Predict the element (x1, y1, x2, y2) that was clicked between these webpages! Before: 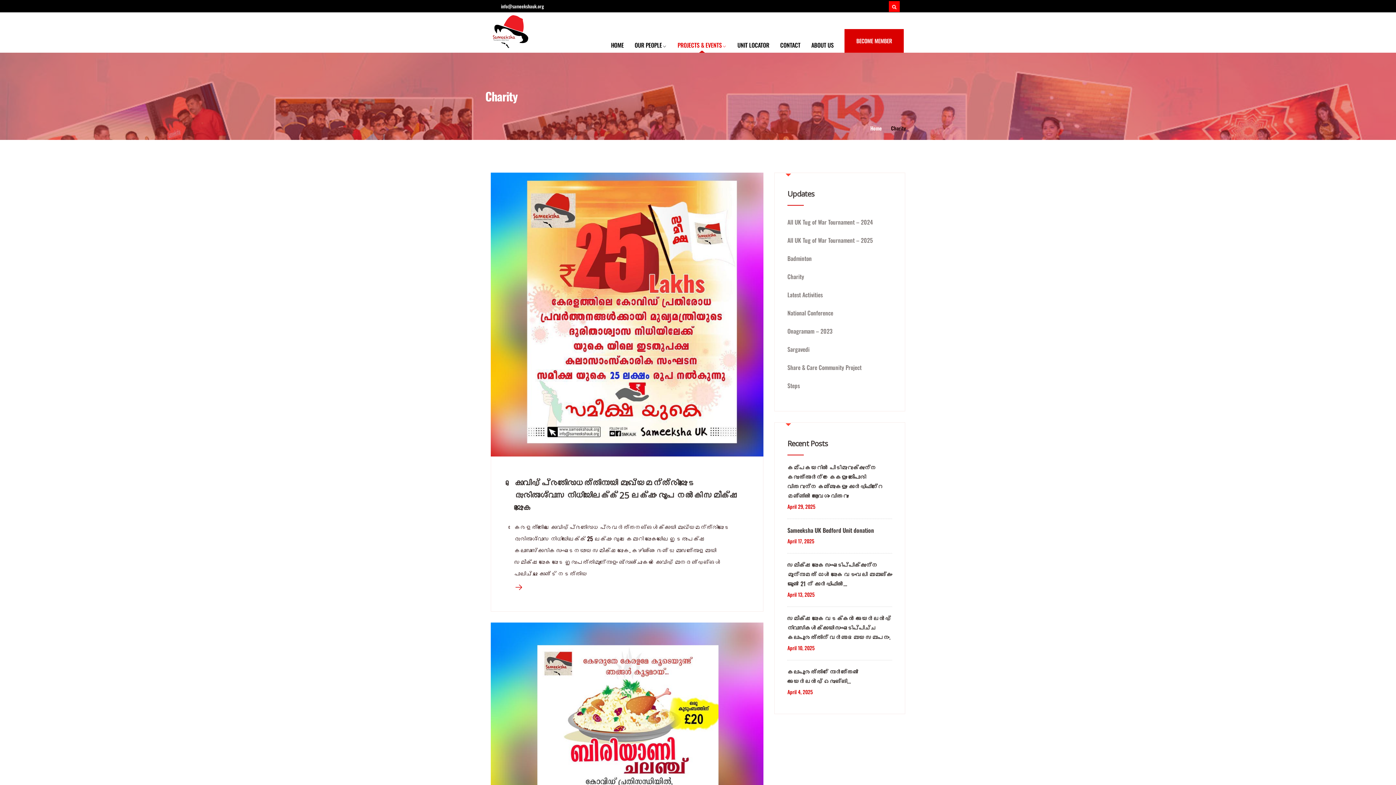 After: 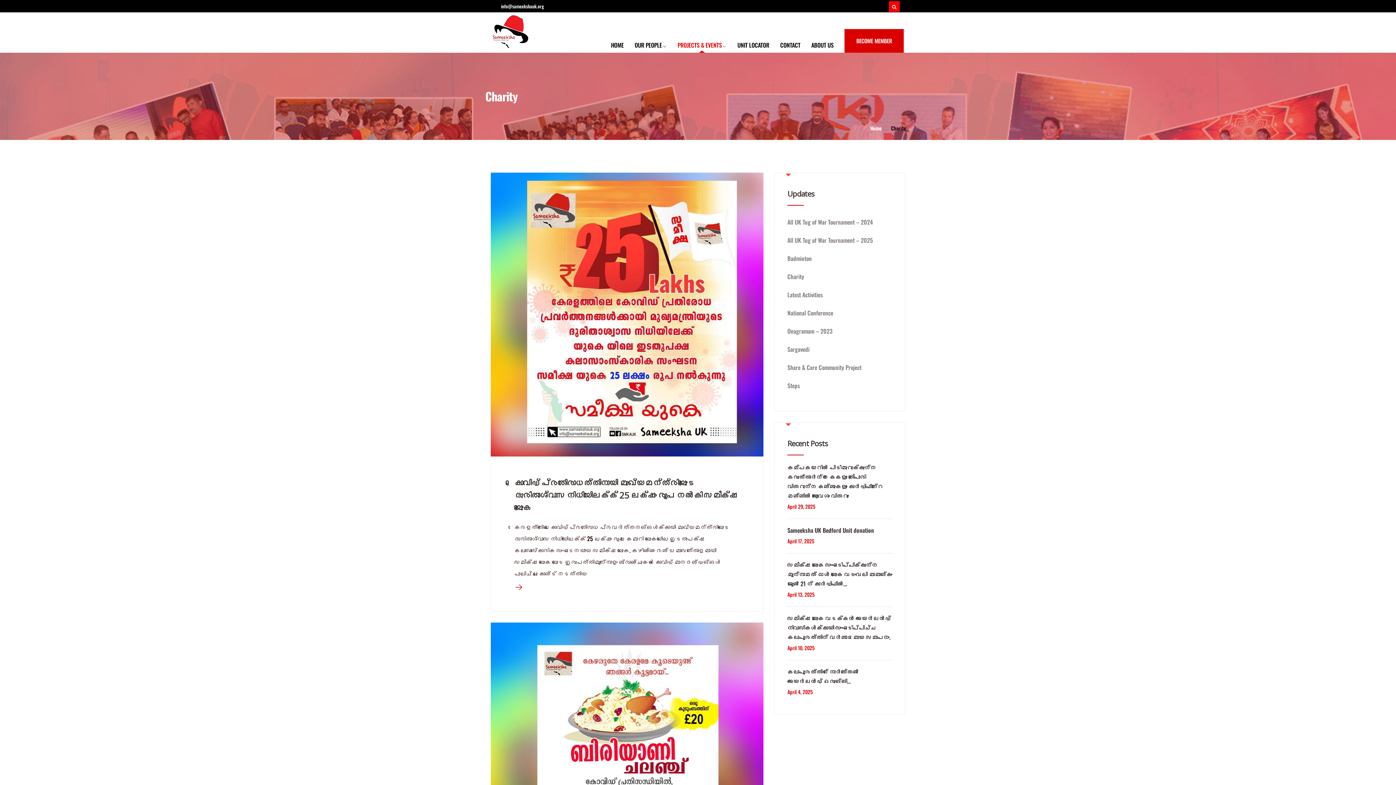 Action: bbox: (496, 4, 544, 8) label: info@sameekshauk.org